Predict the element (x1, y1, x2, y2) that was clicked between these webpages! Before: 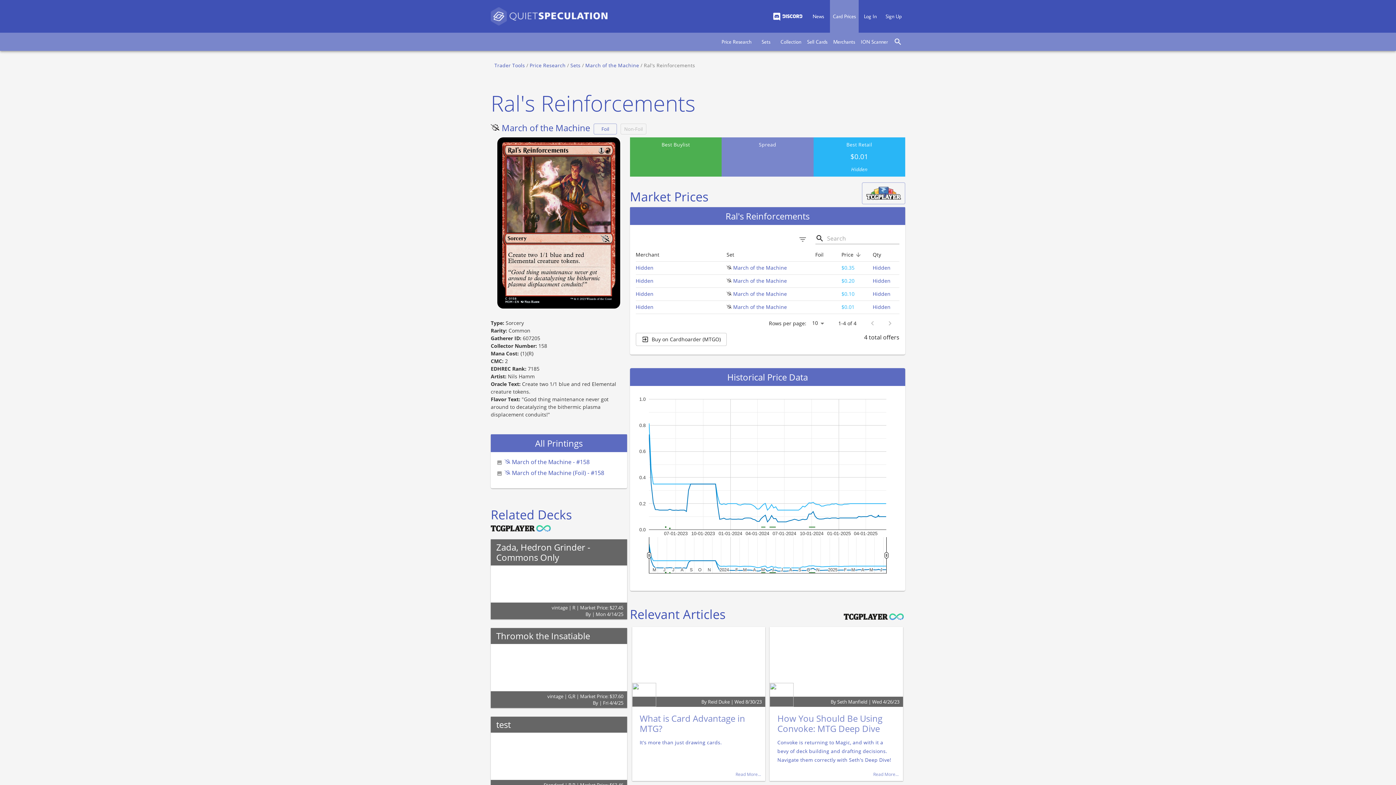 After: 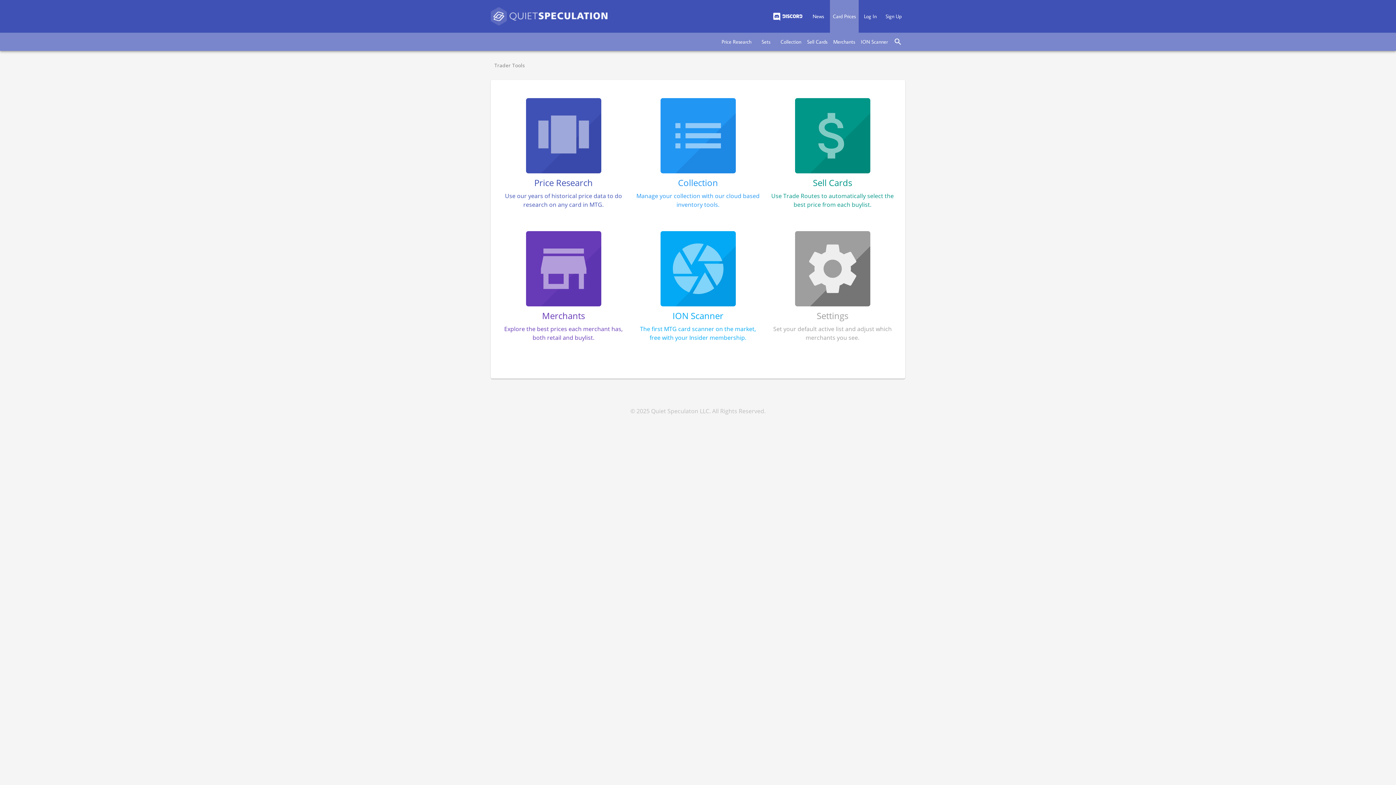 Action: bbox: (830, 0, 858, 32) label: Card Prices